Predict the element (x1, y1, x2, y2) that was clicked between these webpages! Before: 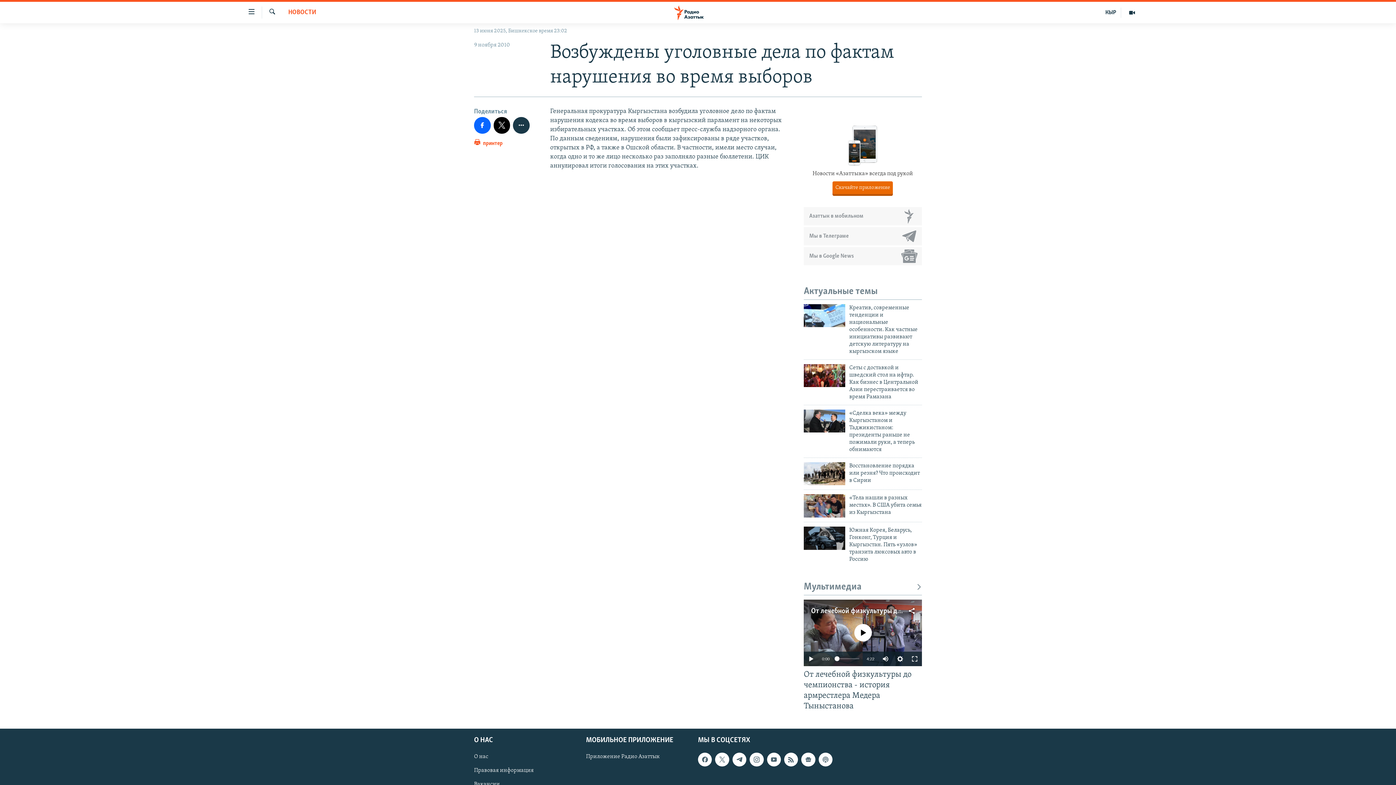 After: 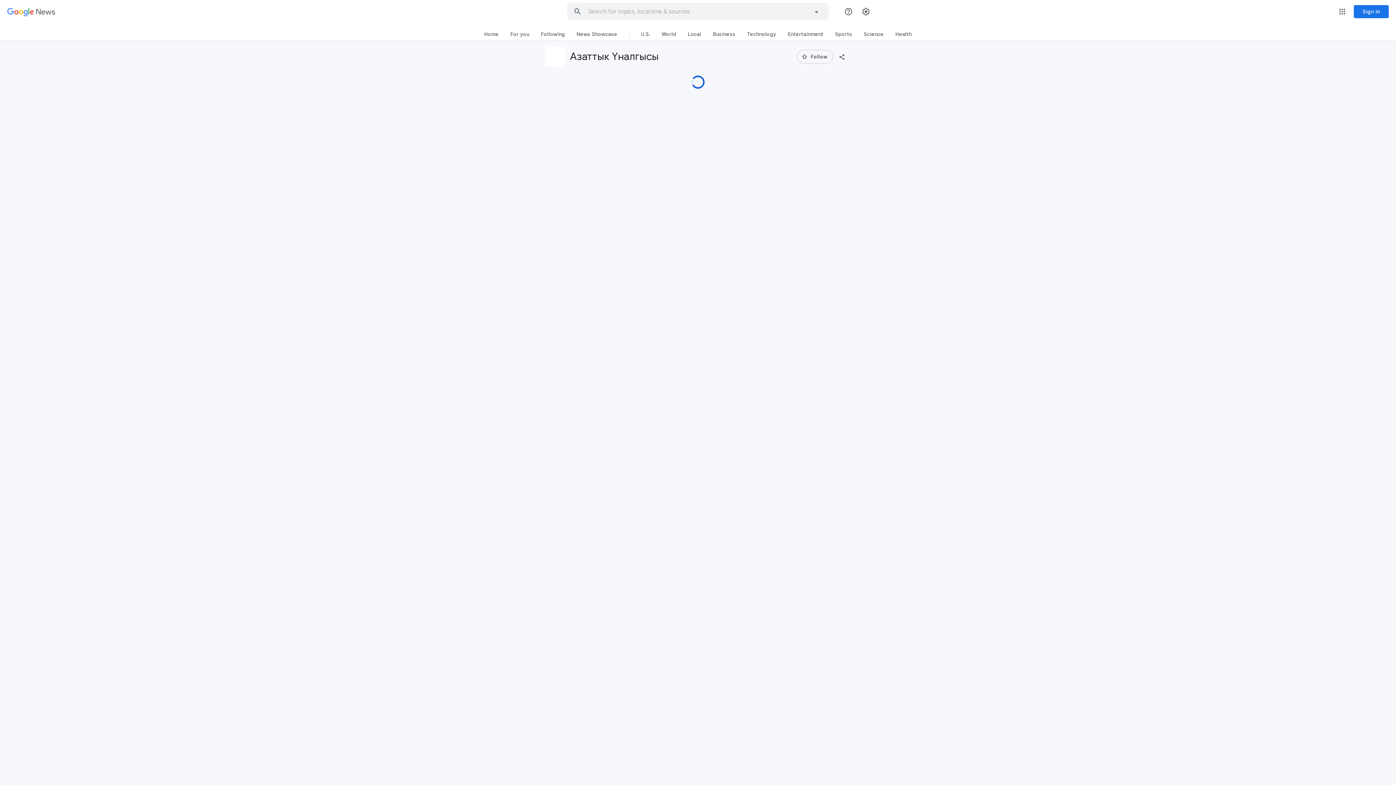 Action: label: Мы в Google News bbox: (804, 247, 922, 265)